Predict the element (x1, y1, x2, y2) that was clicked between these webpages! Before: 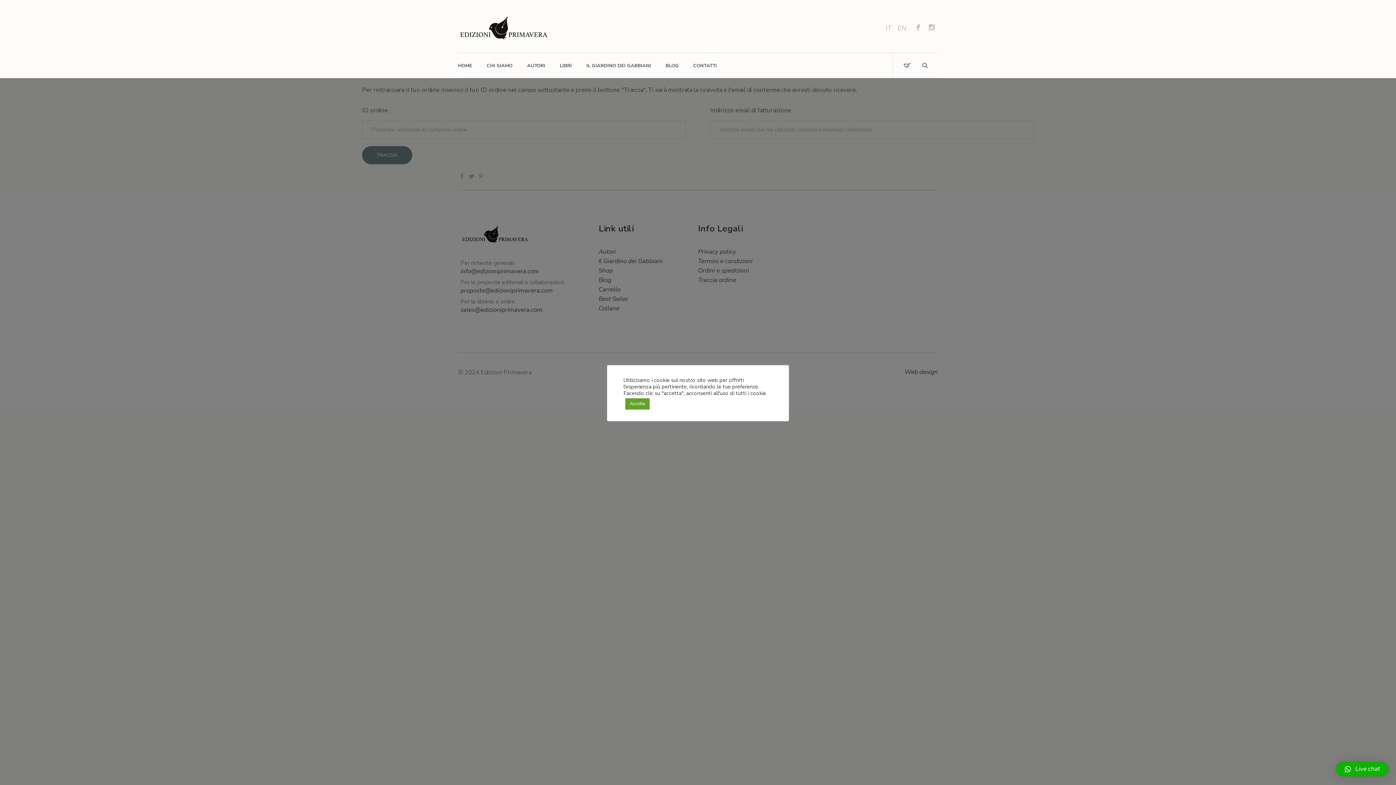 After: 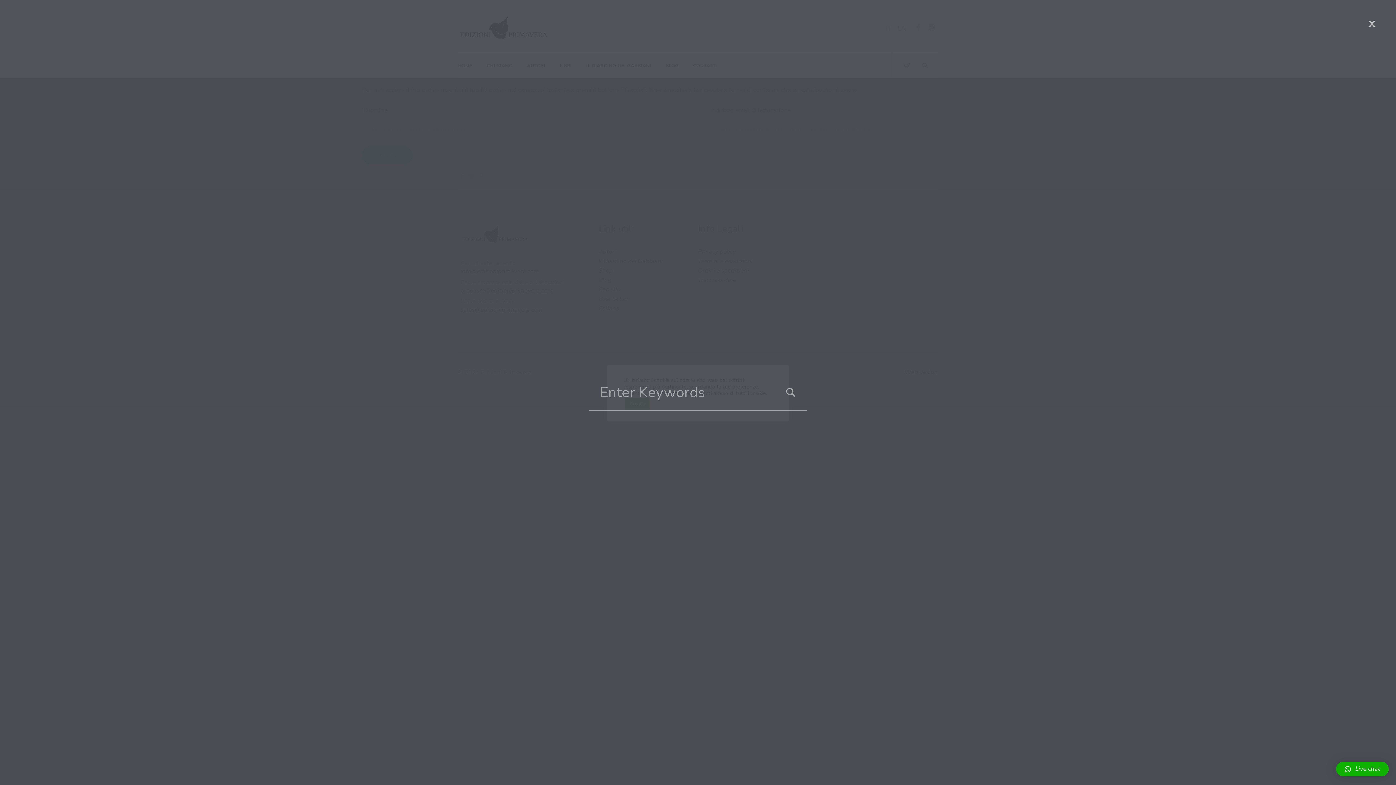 Action: bbox: (921, 60, 929, 70)